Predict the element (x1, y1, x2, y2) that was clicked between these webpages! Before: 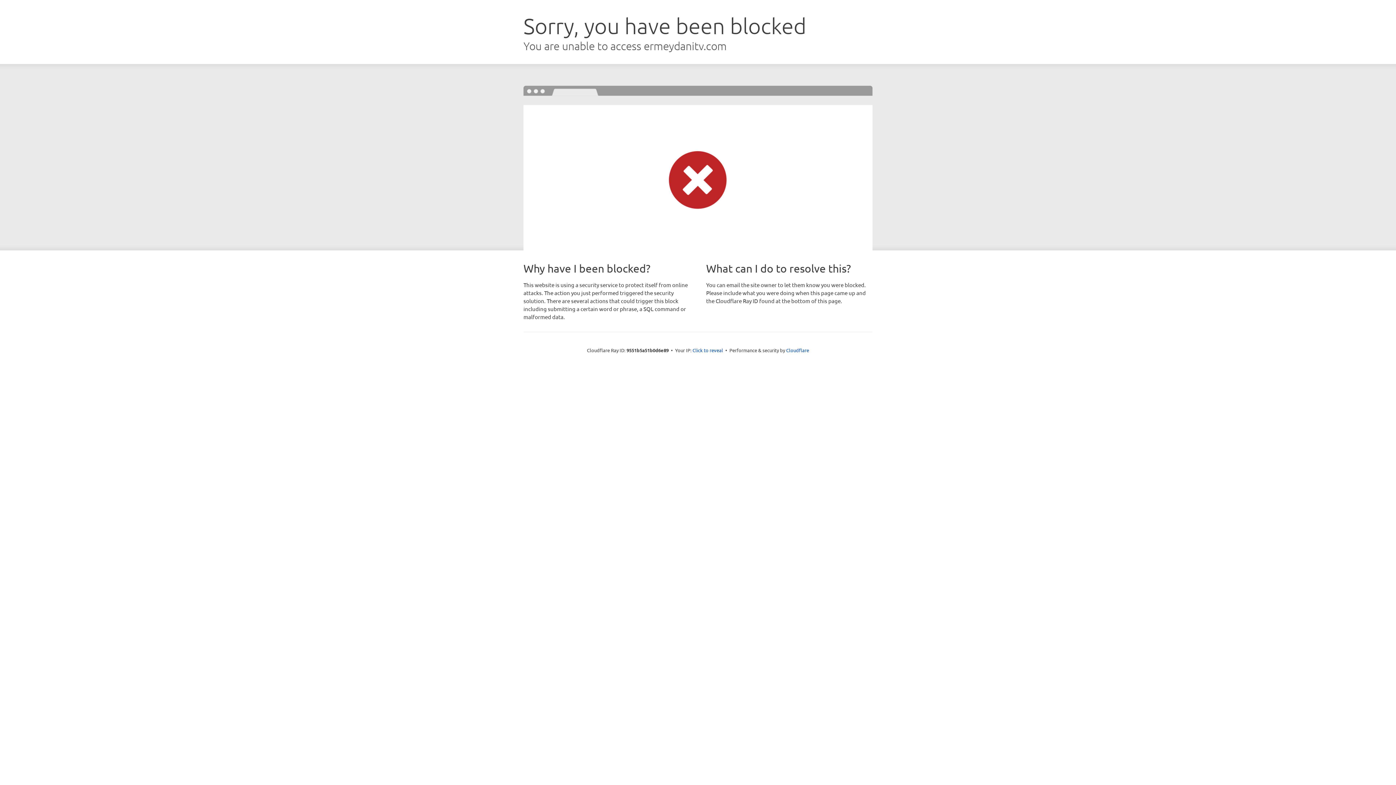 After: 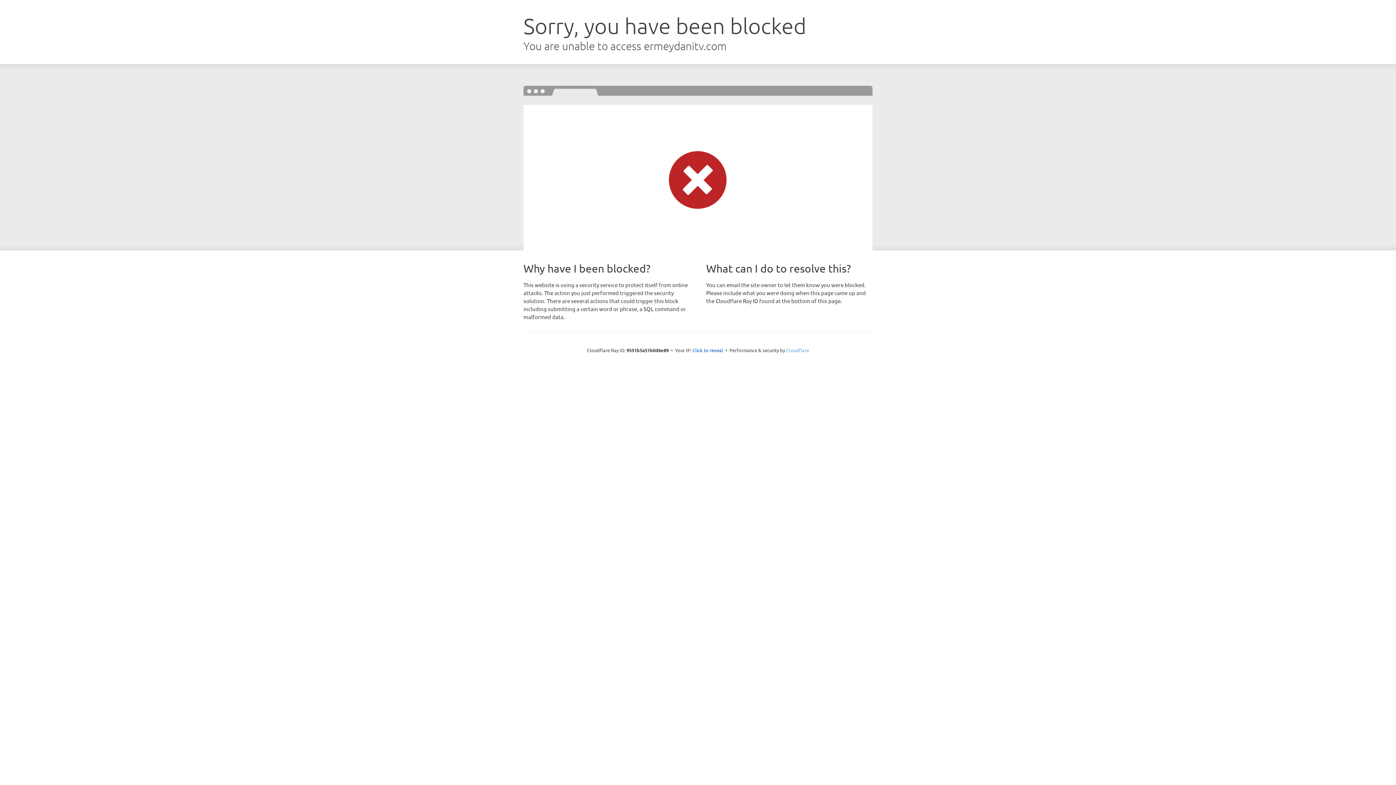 Action: label: Cloudflare bbox: (786, 347, 809, 353)